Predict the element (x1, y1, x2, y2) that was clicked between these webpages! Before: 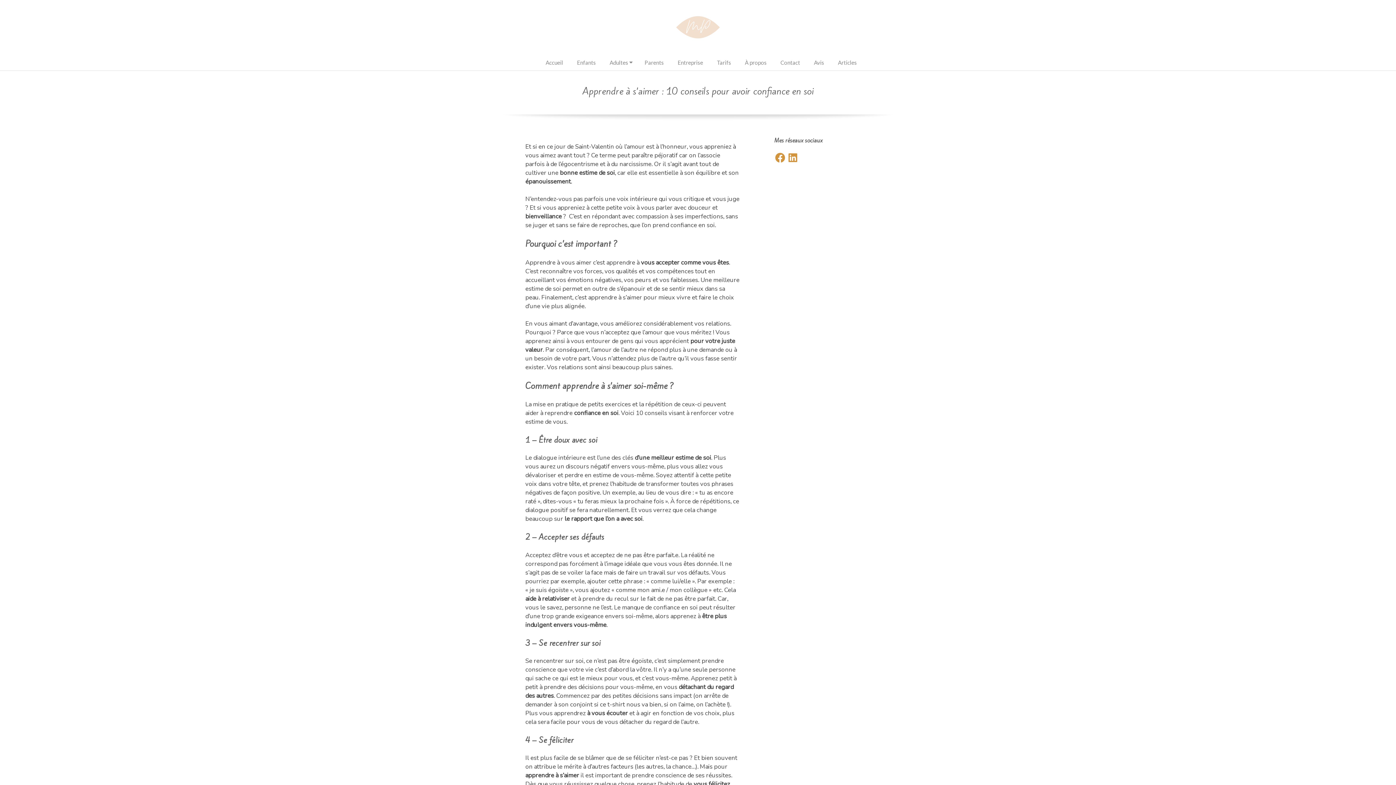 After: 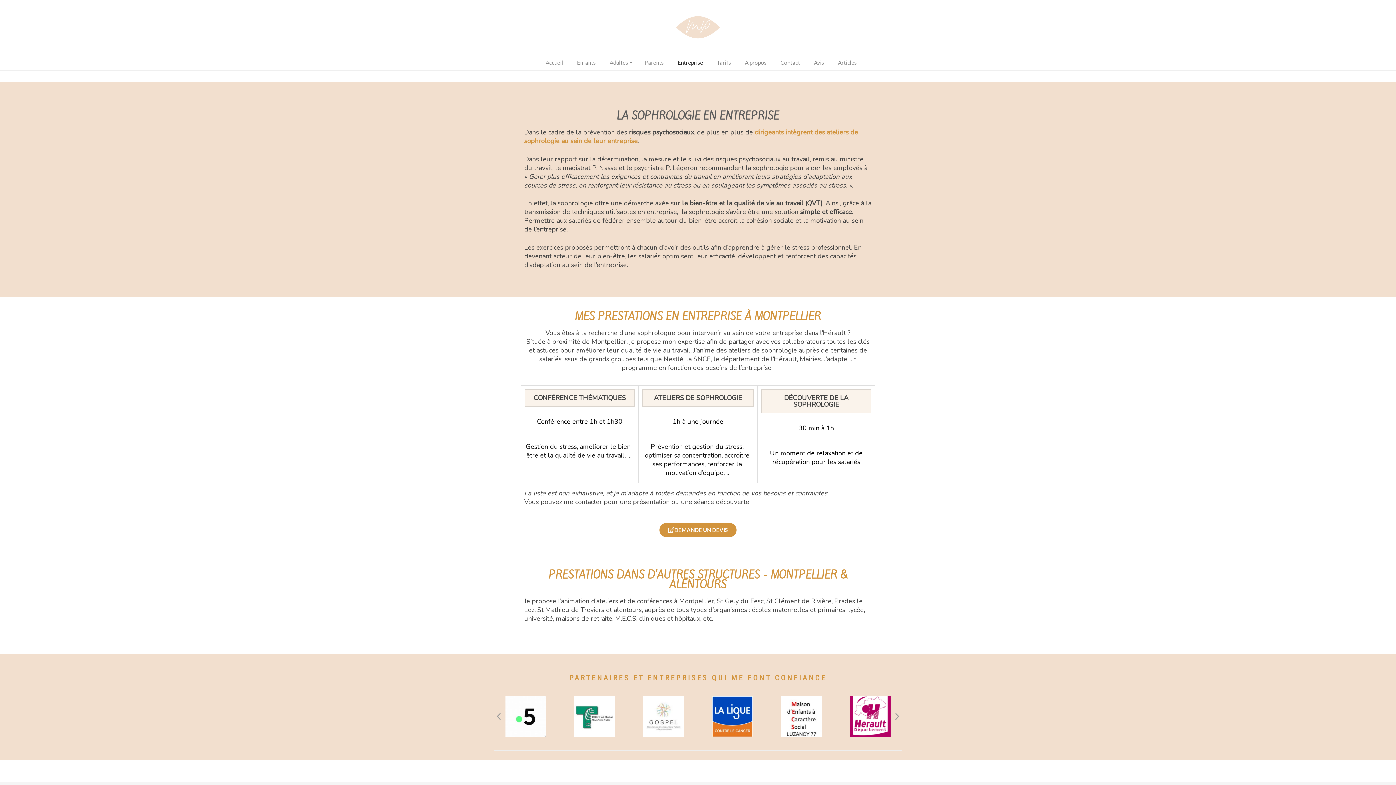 Action: label: Entreprise bbox: (674, 54, 706, 70)